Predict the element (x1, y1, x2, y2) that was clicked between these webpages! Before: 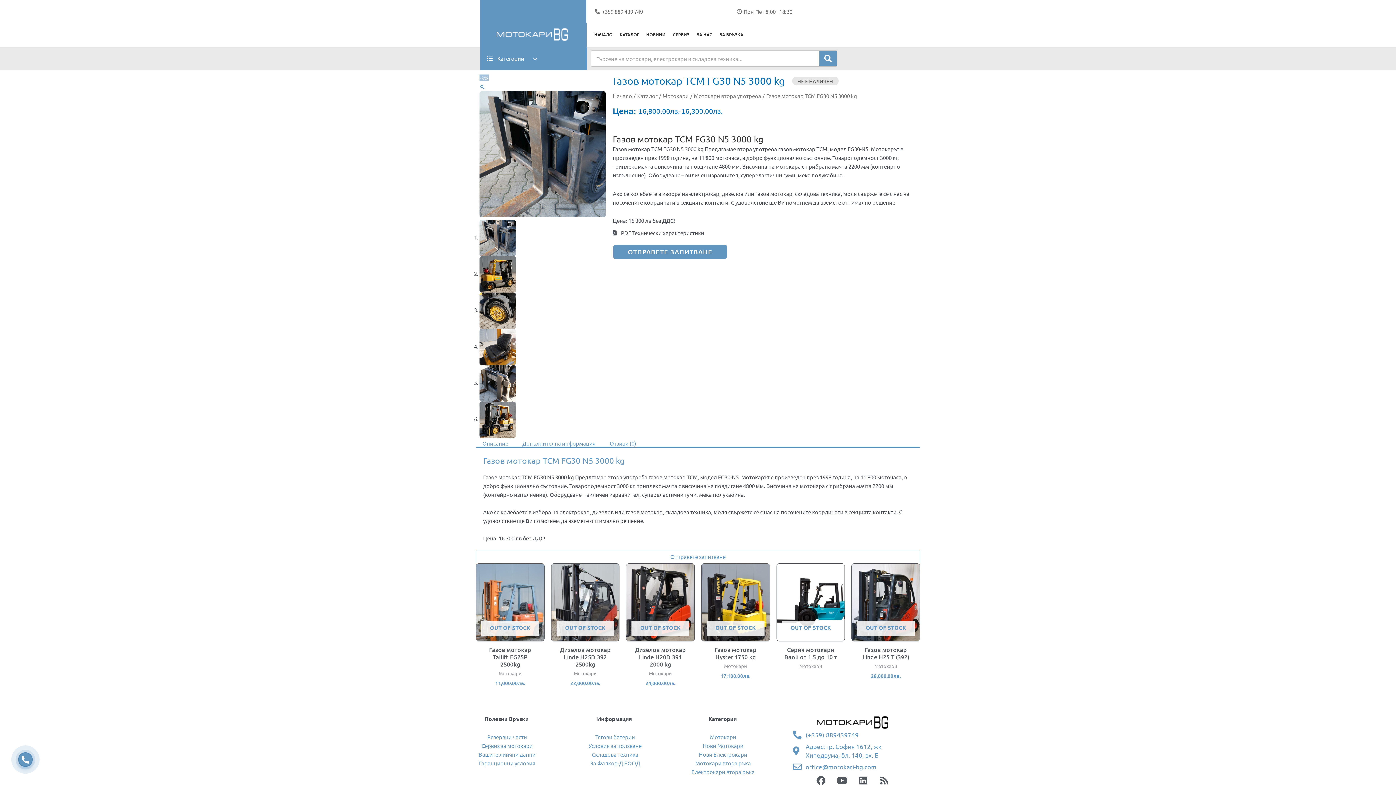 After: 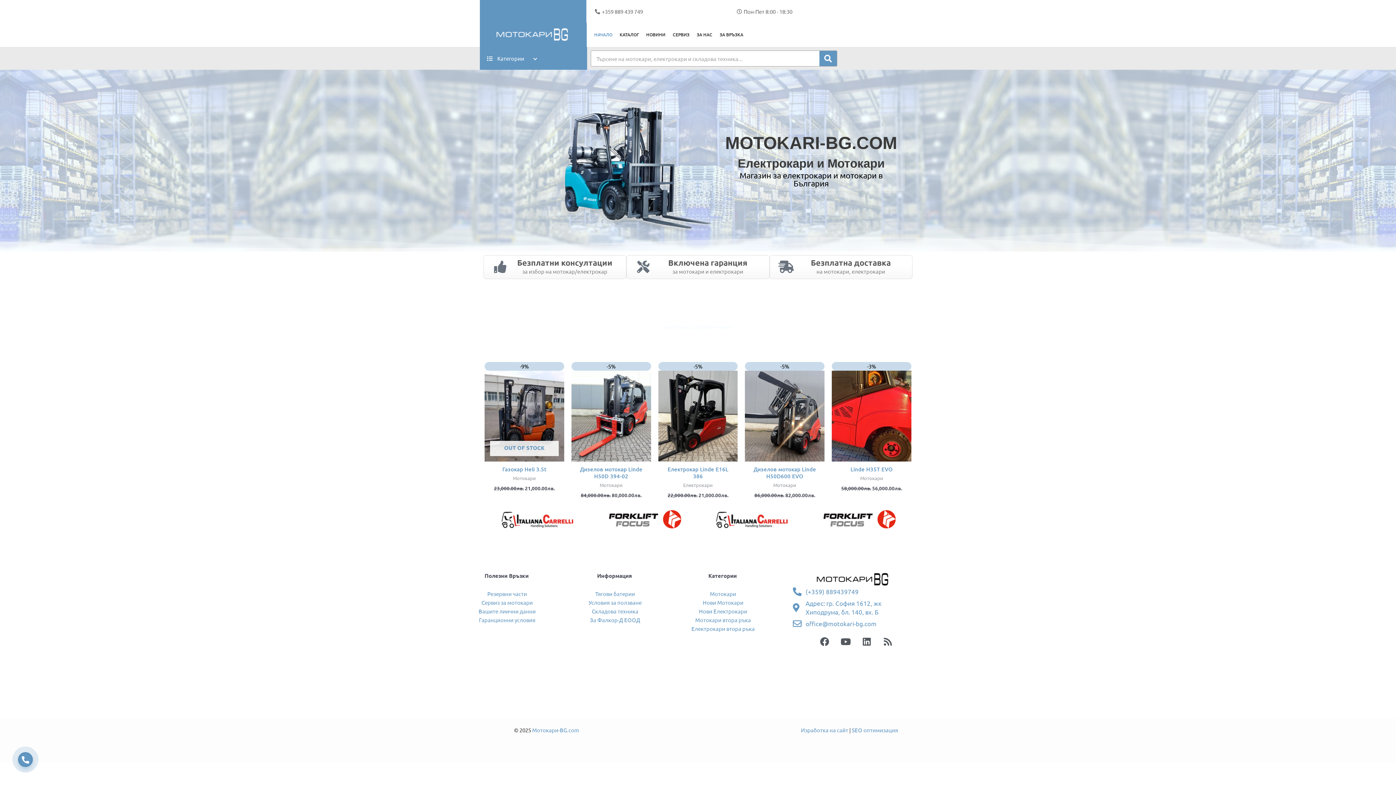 Action: label: НАЧАЛО bbox: (590, 26, 616, 43)